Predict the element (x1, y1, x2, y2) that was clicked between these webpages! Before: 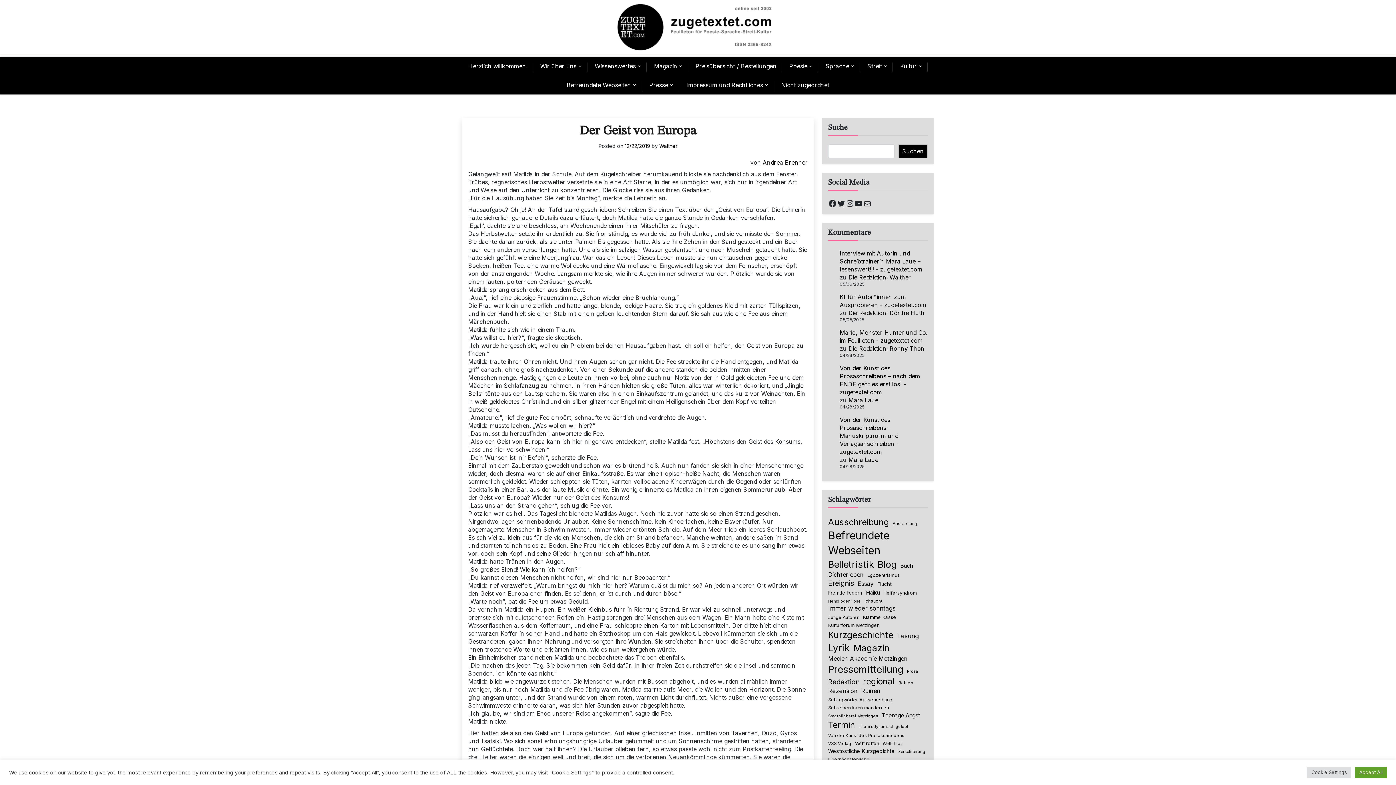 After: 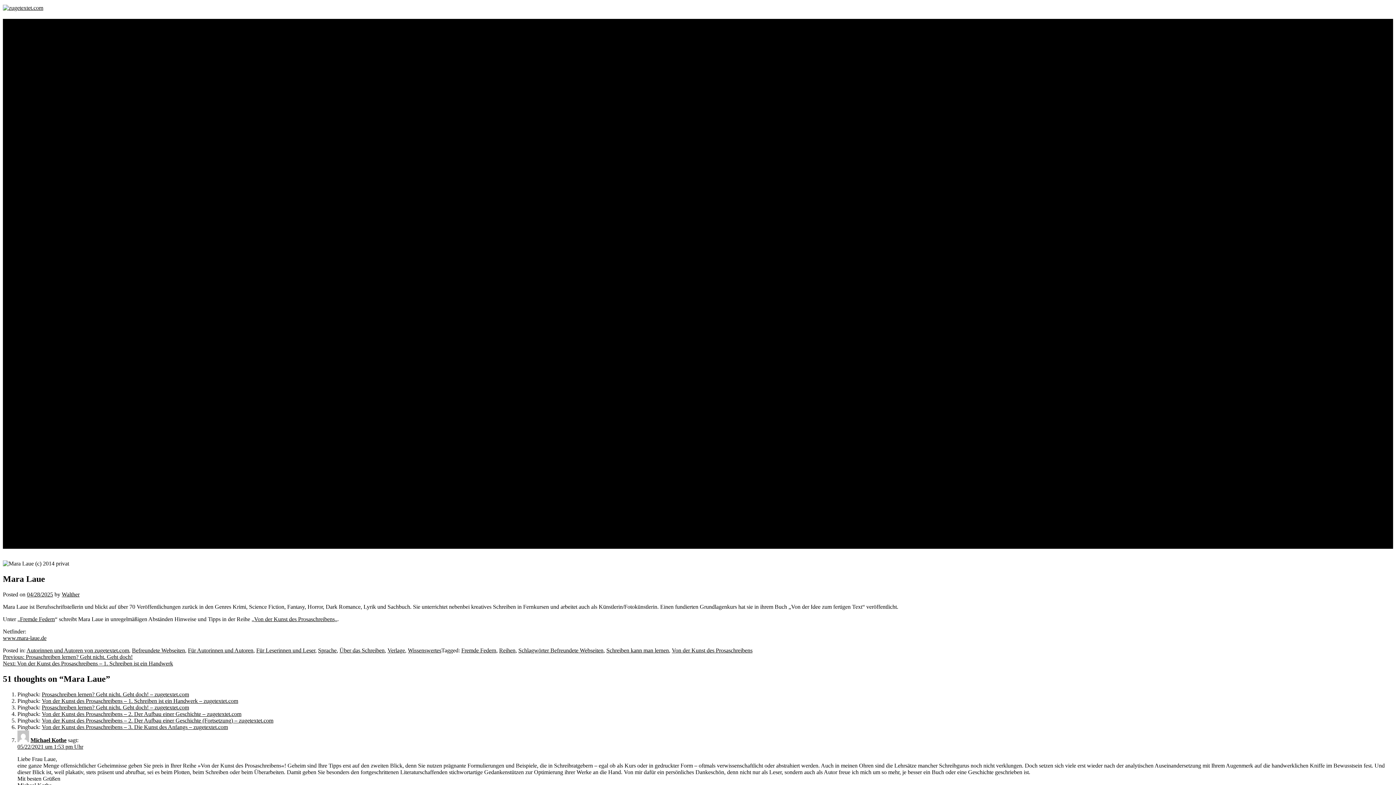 Action: bbox: (848, 396, 878, 404) label: Mara Laue